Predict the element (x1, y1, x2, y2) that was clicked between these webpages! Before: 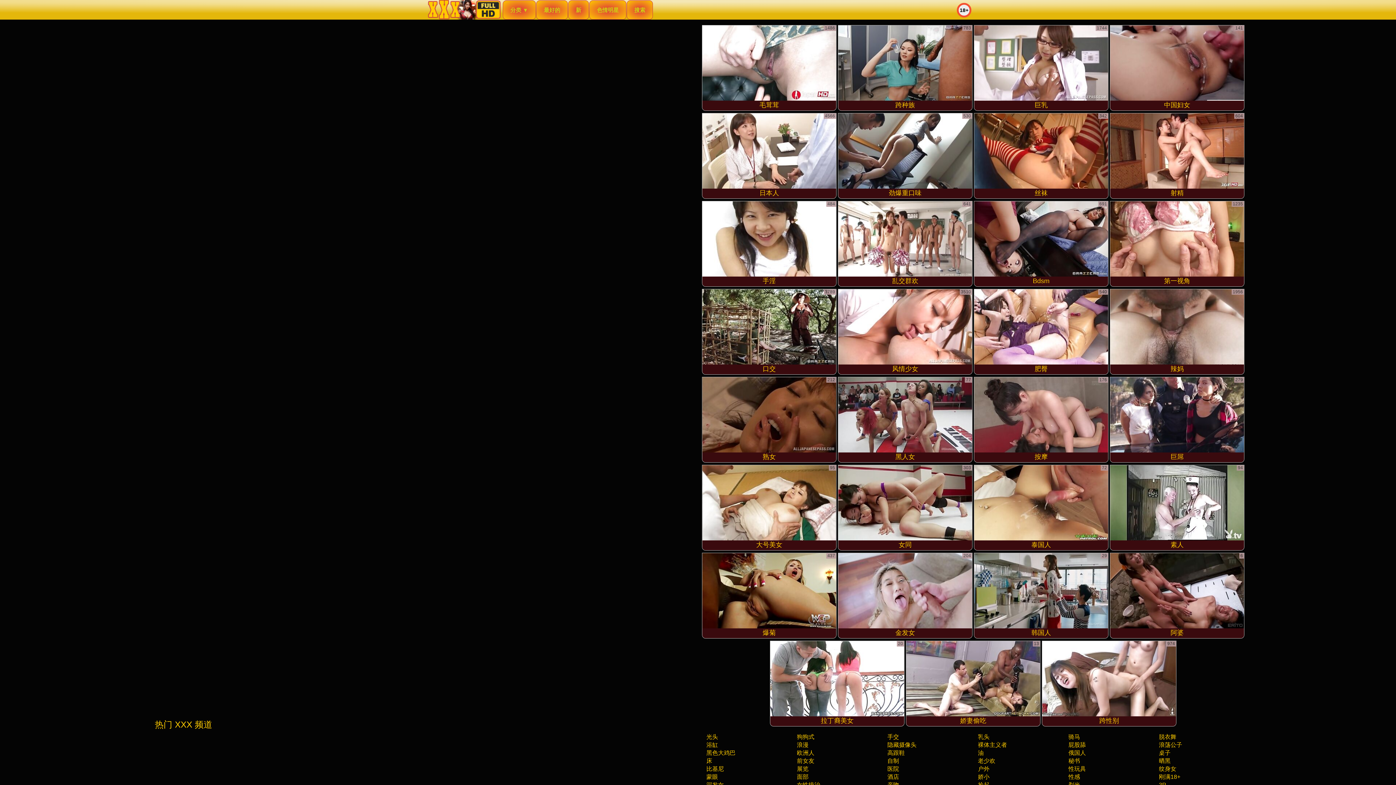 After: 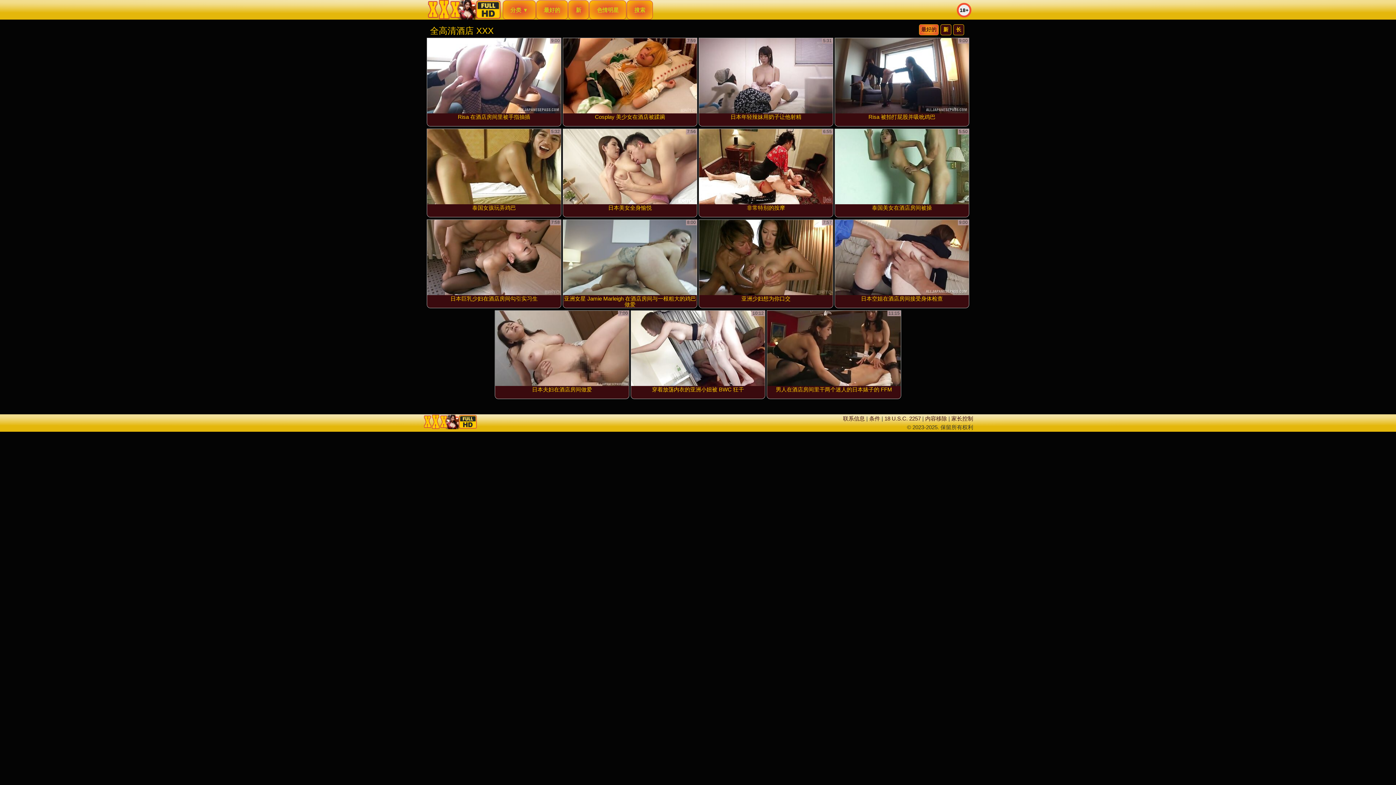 Action: bbox: (887, 773, 899, 780) label: 酒店